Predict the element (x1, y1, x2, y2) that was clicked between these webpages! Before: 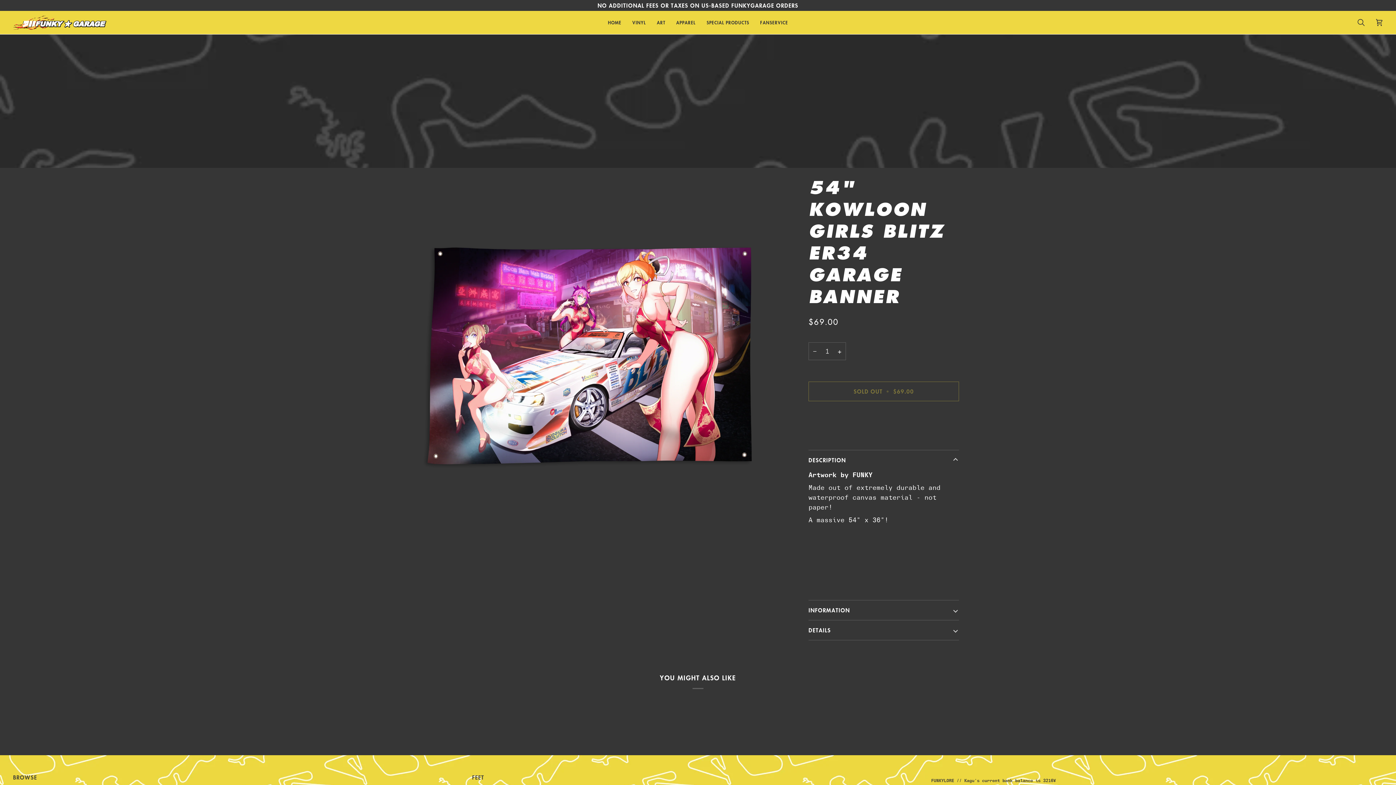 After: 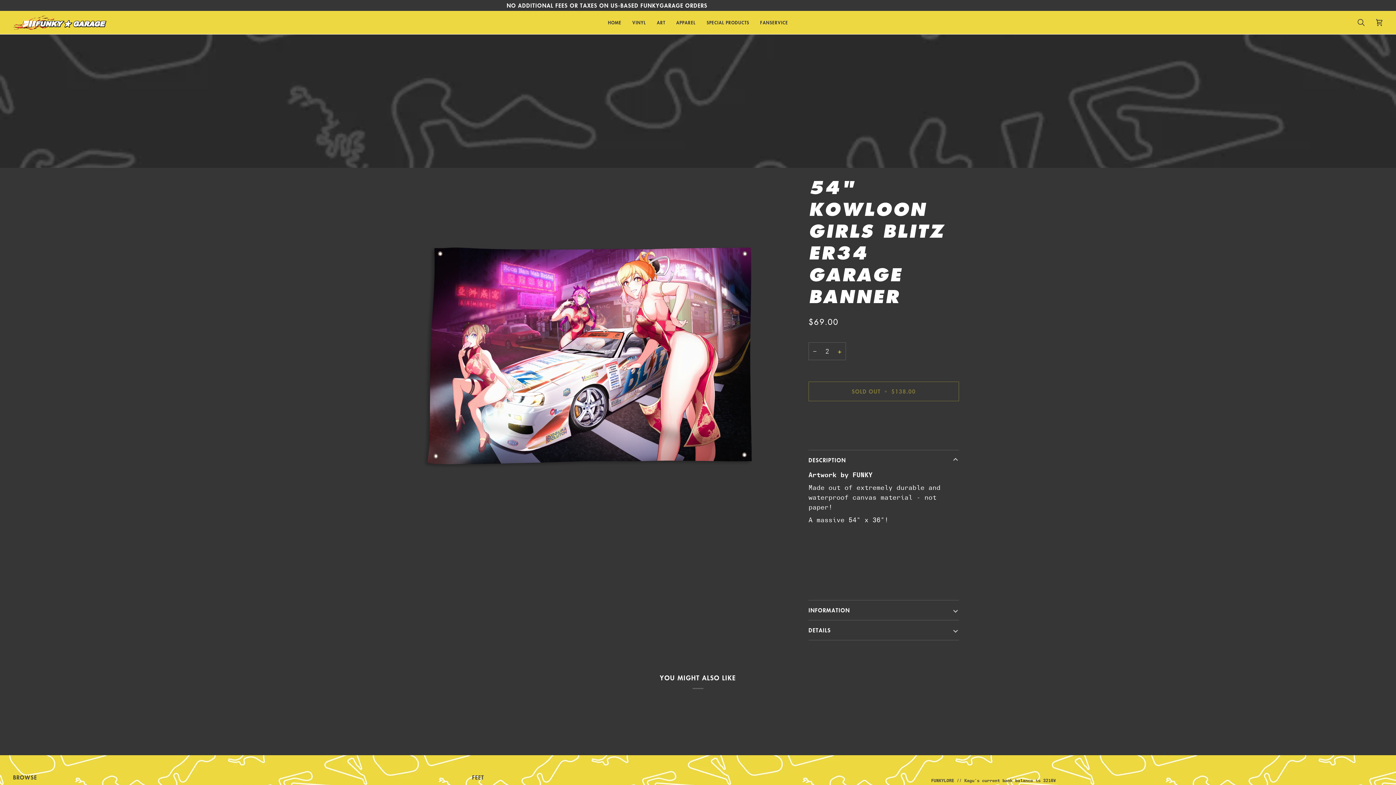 Action: bbox: (833, 342, 846, 360) label: Increase quantity